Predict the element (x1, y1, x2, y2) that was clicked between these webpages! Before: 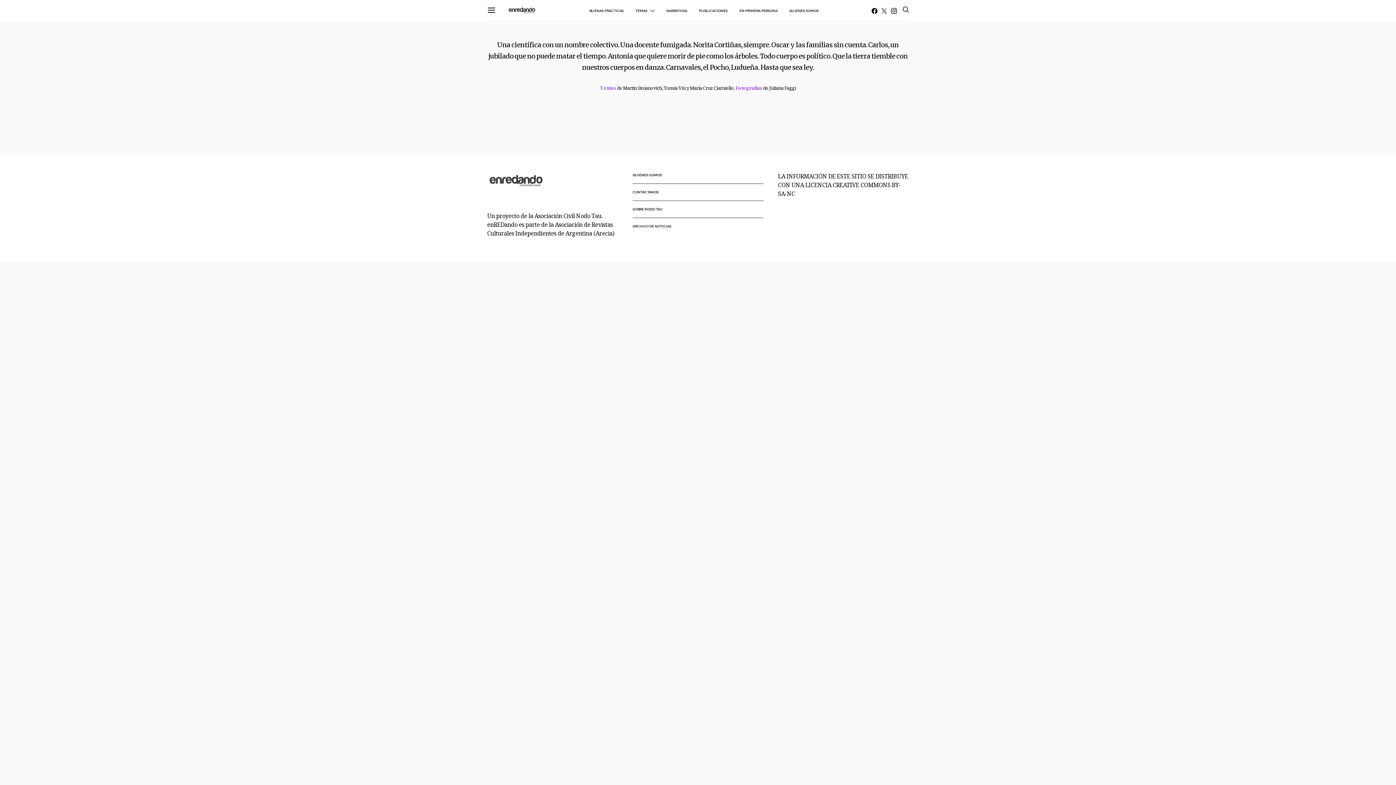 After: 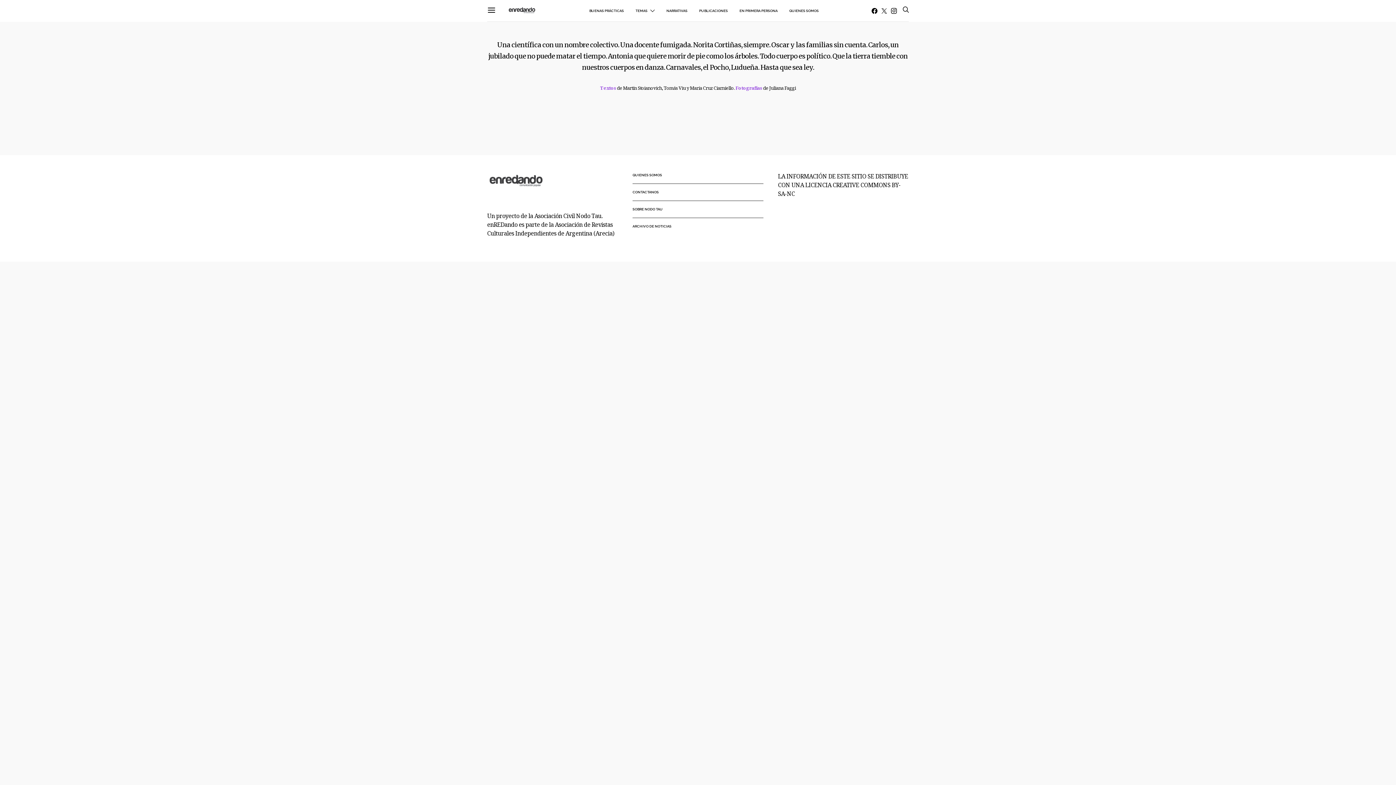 Action: label: Facebook bbox: (871, 7, 877, 13)